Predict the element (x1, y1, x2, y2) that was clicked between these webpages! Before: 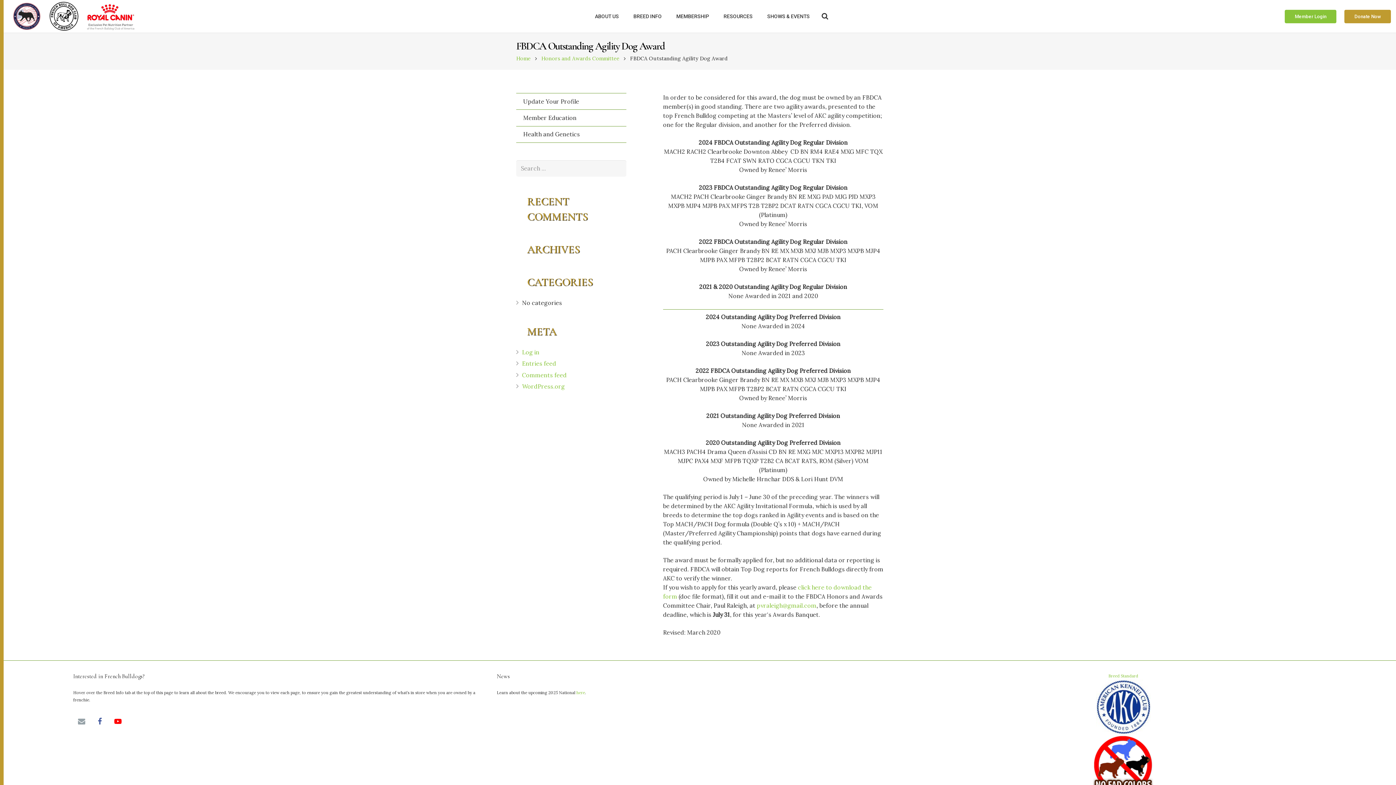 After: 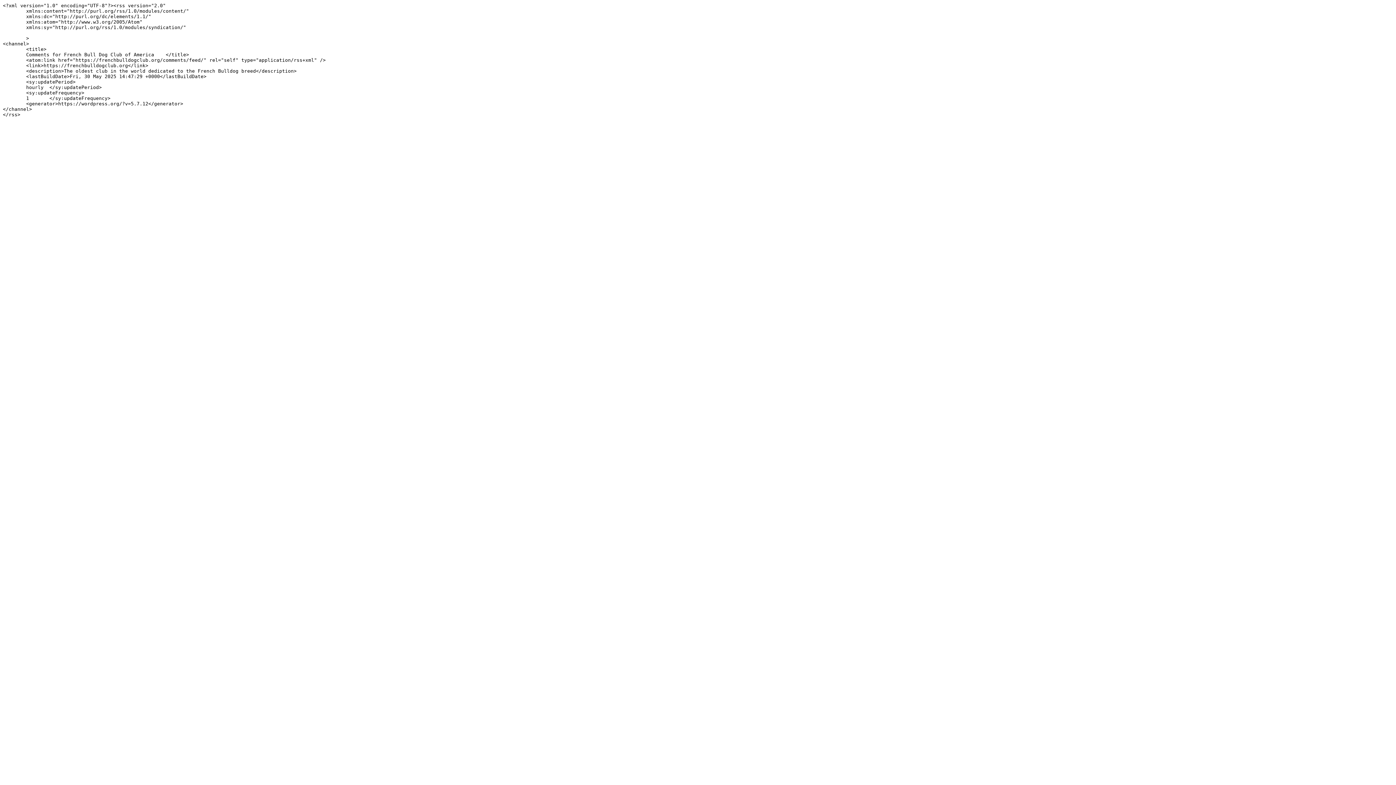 Action: bbox: (522, 371, 566, 378) label: Comments feed